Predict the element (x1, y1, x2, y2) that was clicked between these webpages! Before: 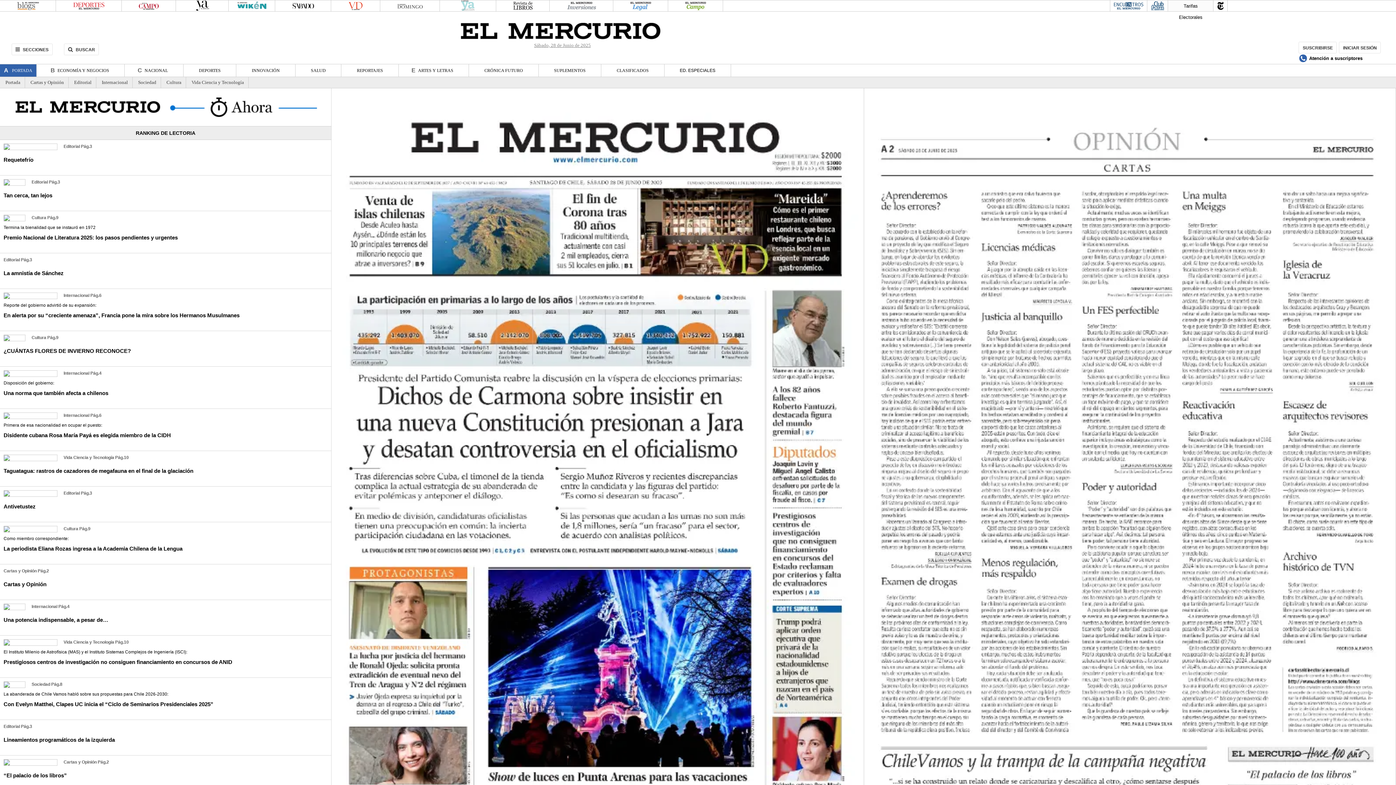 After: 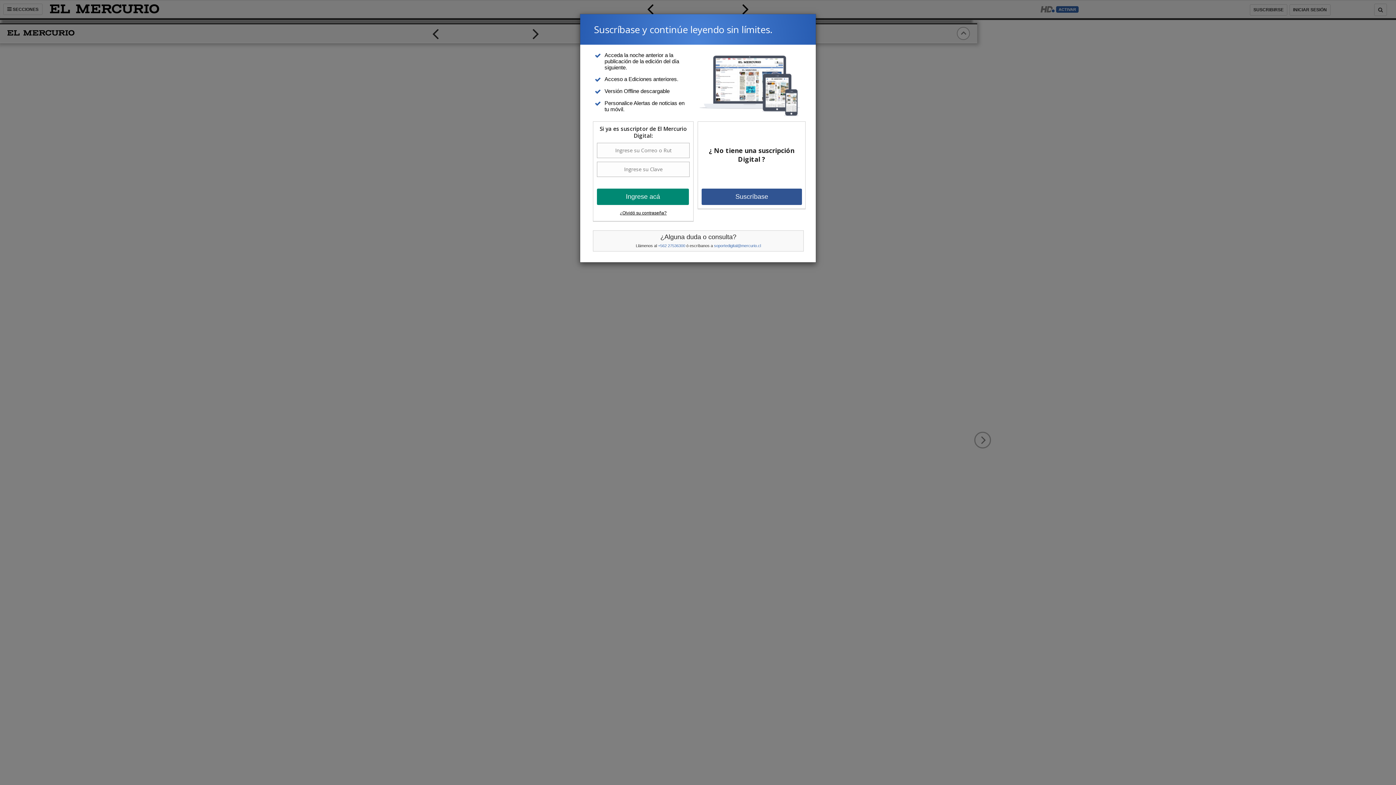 Action: bbox: (332, 579, 858, 584)